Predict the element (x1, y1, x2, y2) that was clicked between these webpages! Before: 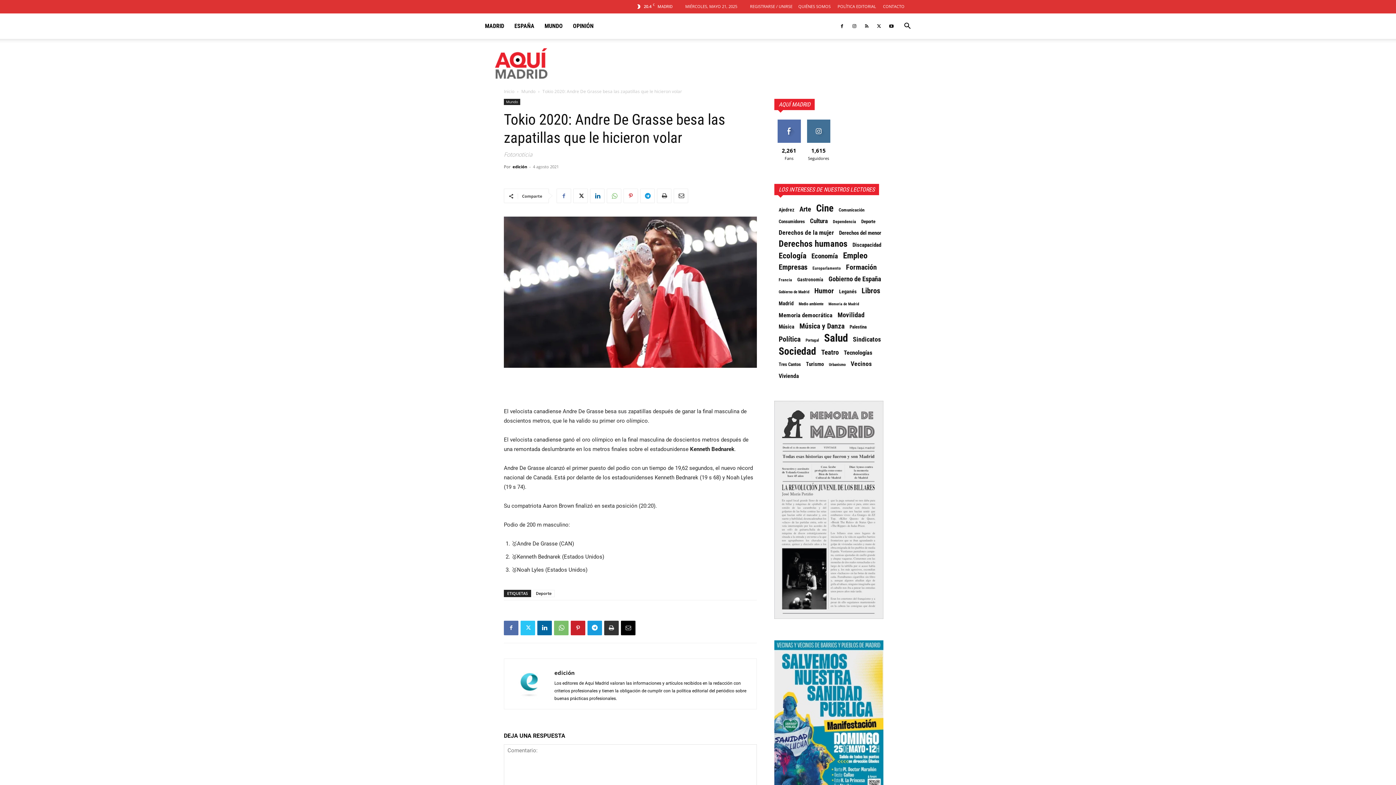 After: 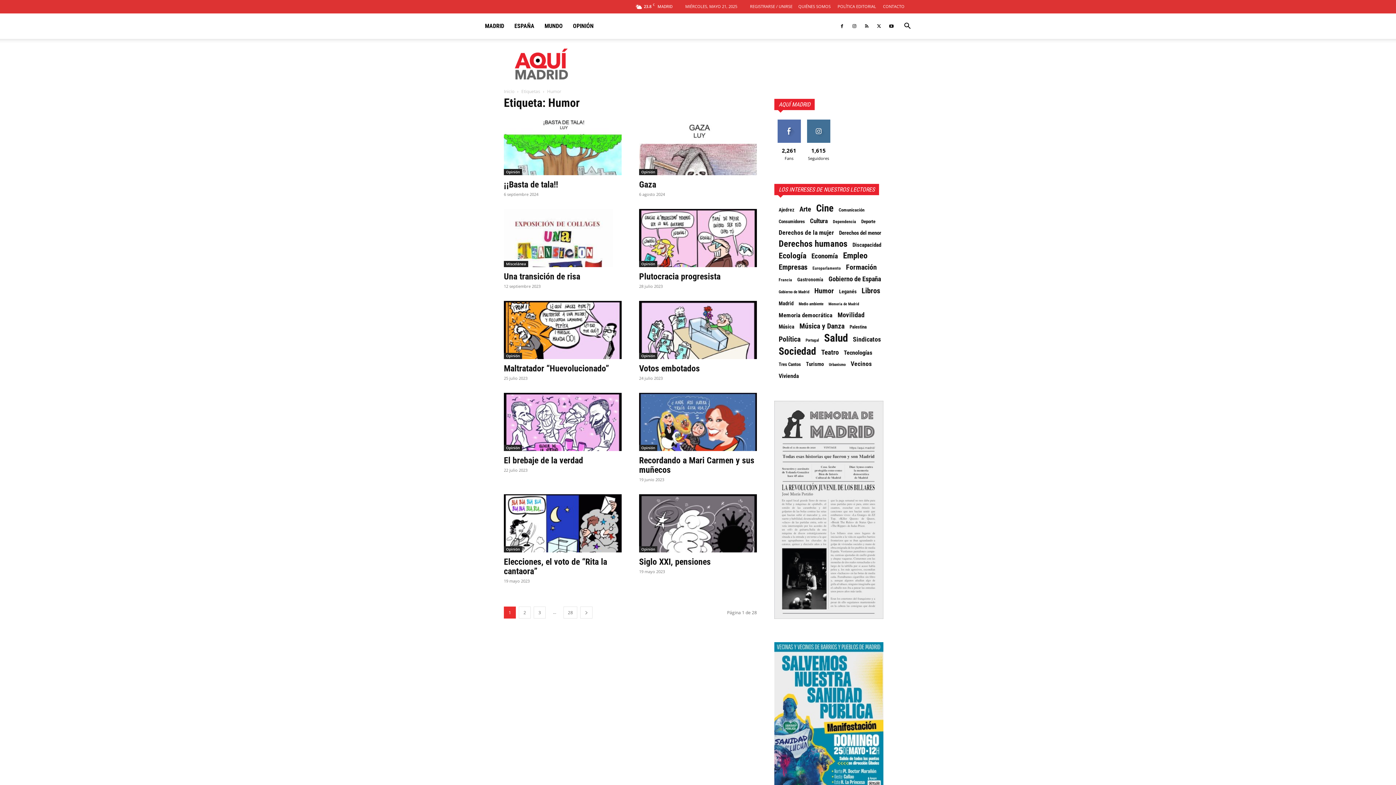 Action: bbox: (814, 287, 834, 294) label: Humor (278 elementos)